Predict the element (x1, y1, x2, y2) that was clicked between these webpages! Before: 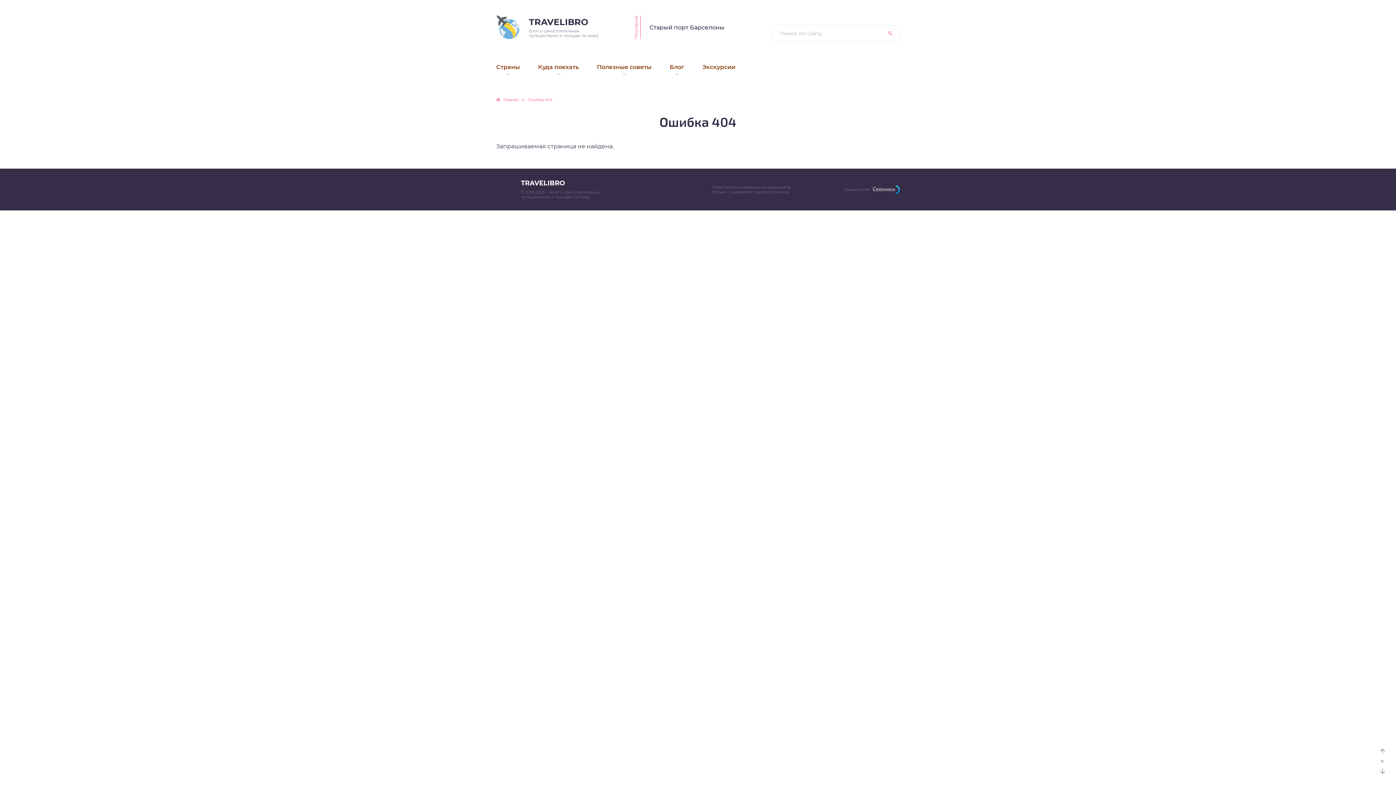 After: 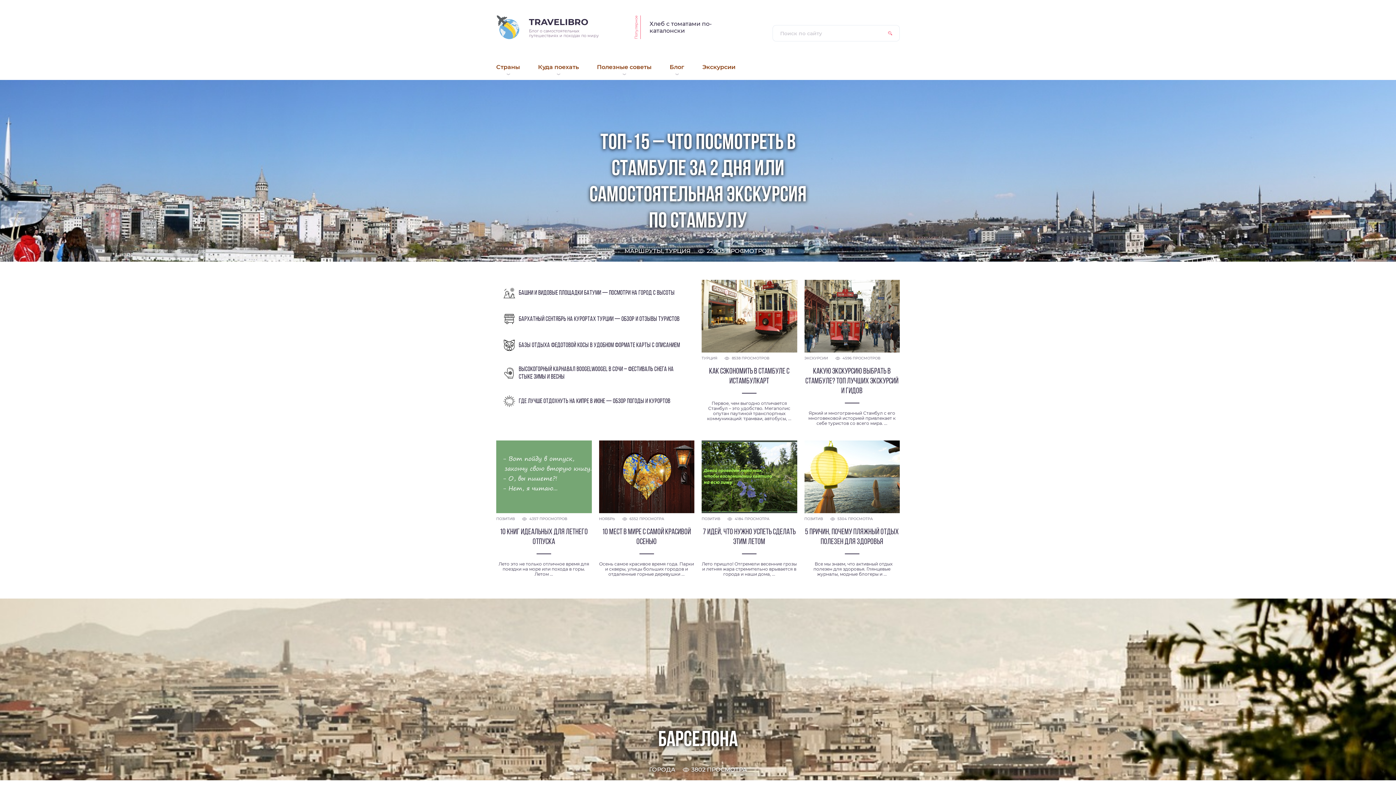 Action: label: Главная bbox: (496, 97, 518, 102)